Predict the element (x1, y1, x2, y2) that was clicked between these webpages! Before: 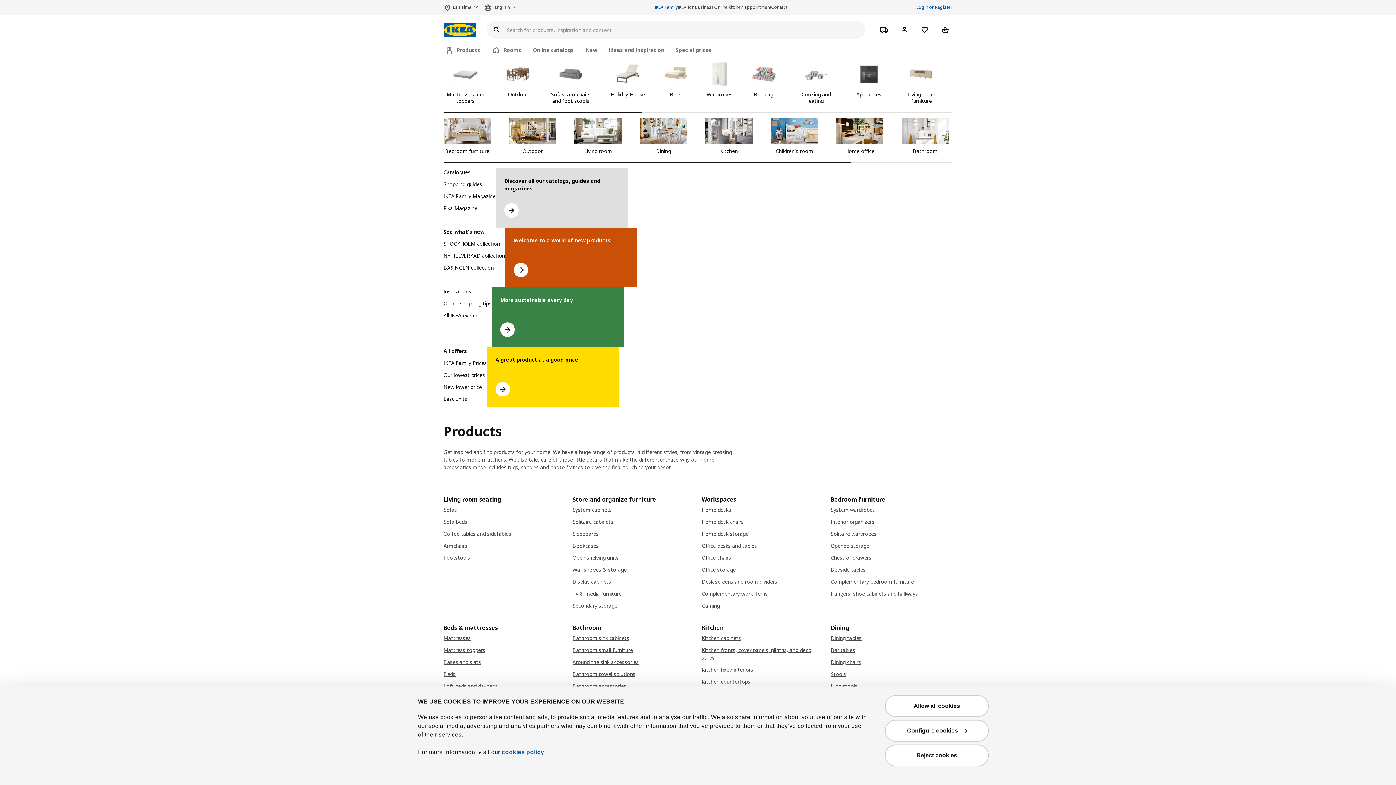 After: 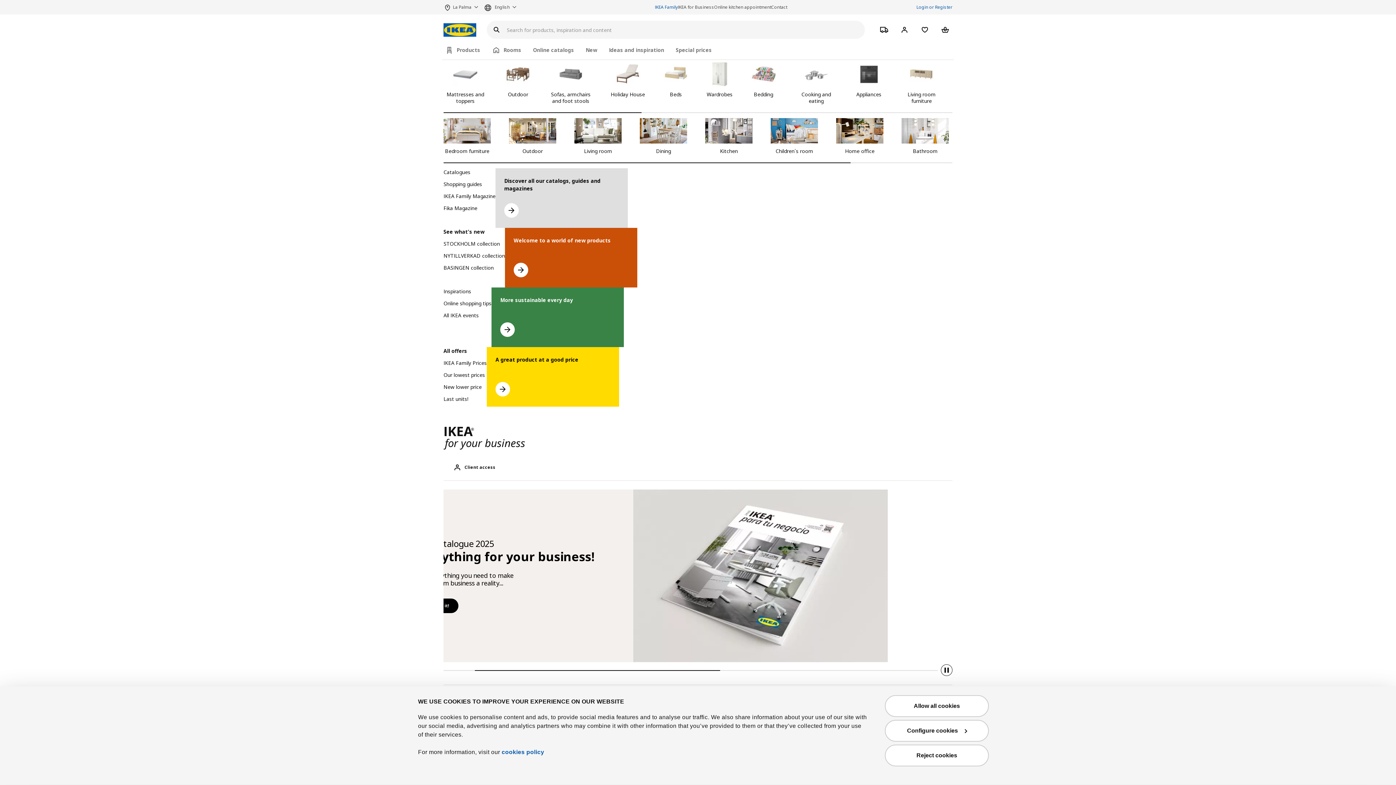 Action: label: IKEA for Business bbox: (678, 2, 714, 11)